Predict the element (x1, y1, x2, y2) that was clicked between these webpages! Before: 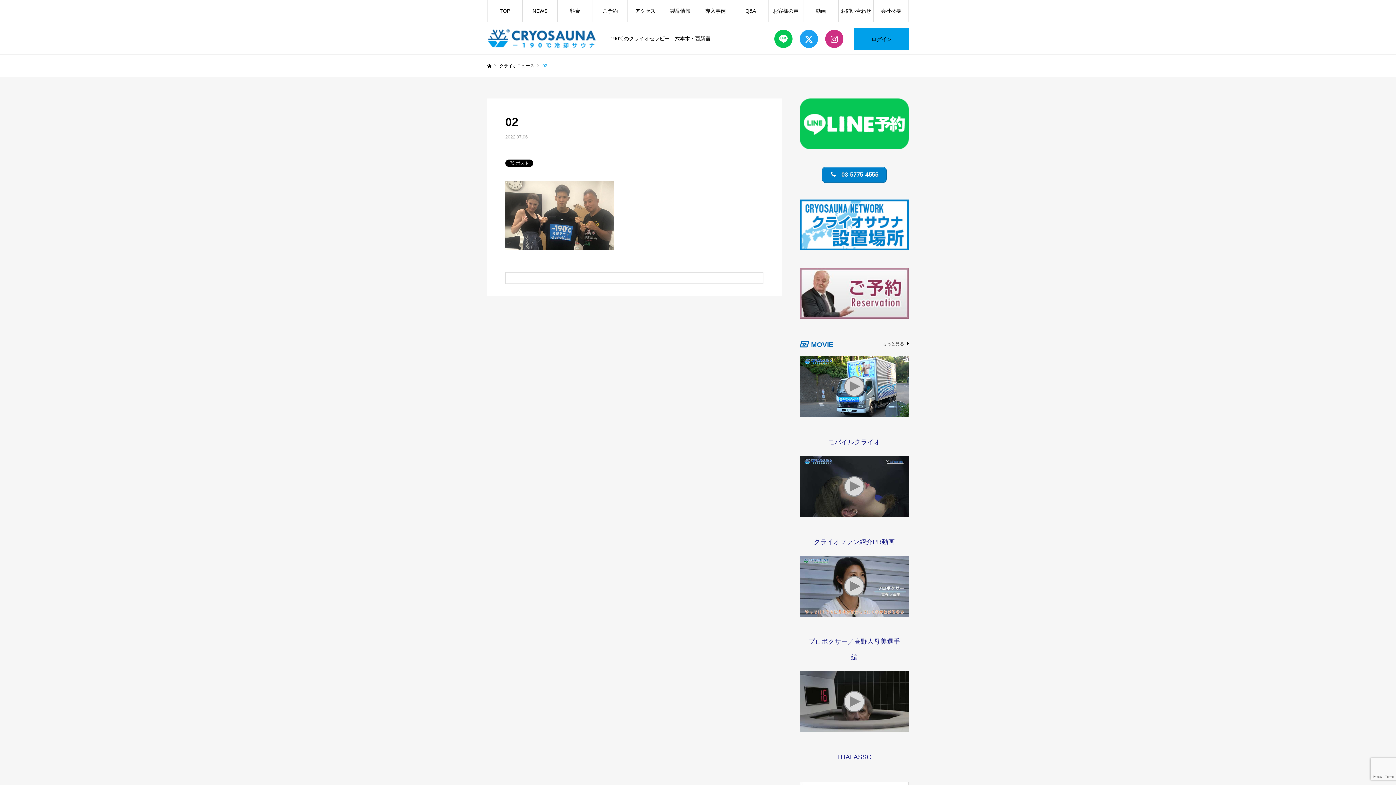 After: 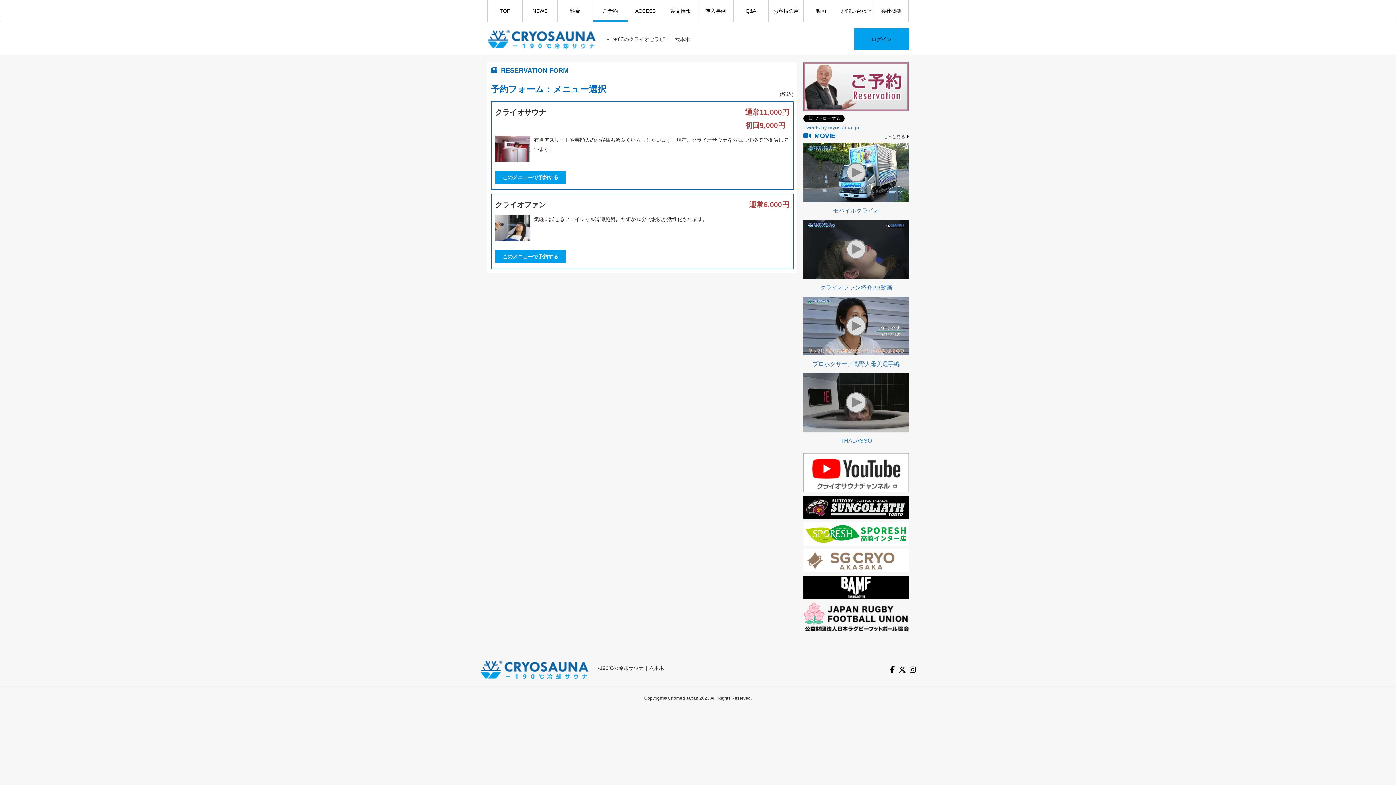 Action: label: ご予約 bbox: (592, 0, 627, 21)